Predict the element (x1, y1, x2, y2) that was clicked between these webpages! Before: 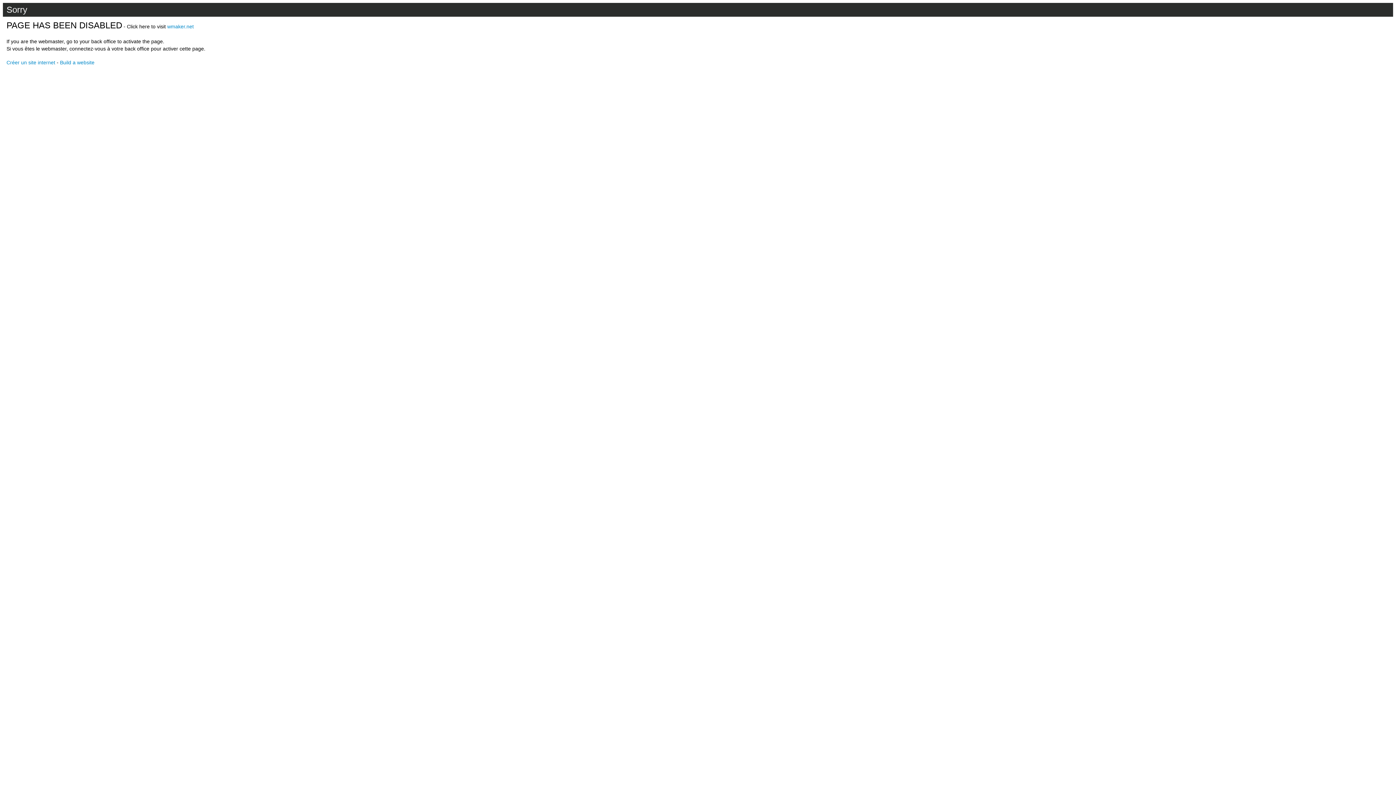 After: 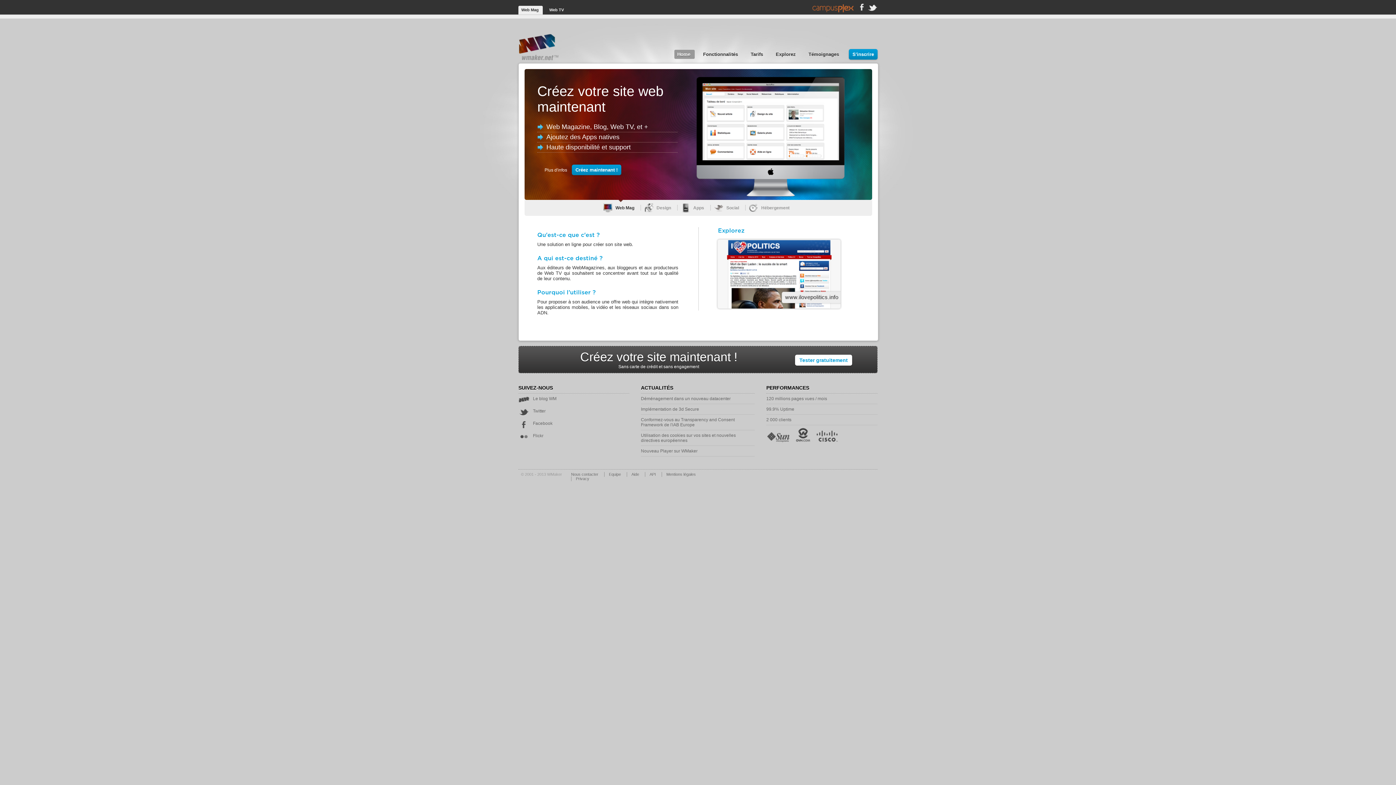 Action: bbox: (167, 23, 193, 29) label: wmaker.net